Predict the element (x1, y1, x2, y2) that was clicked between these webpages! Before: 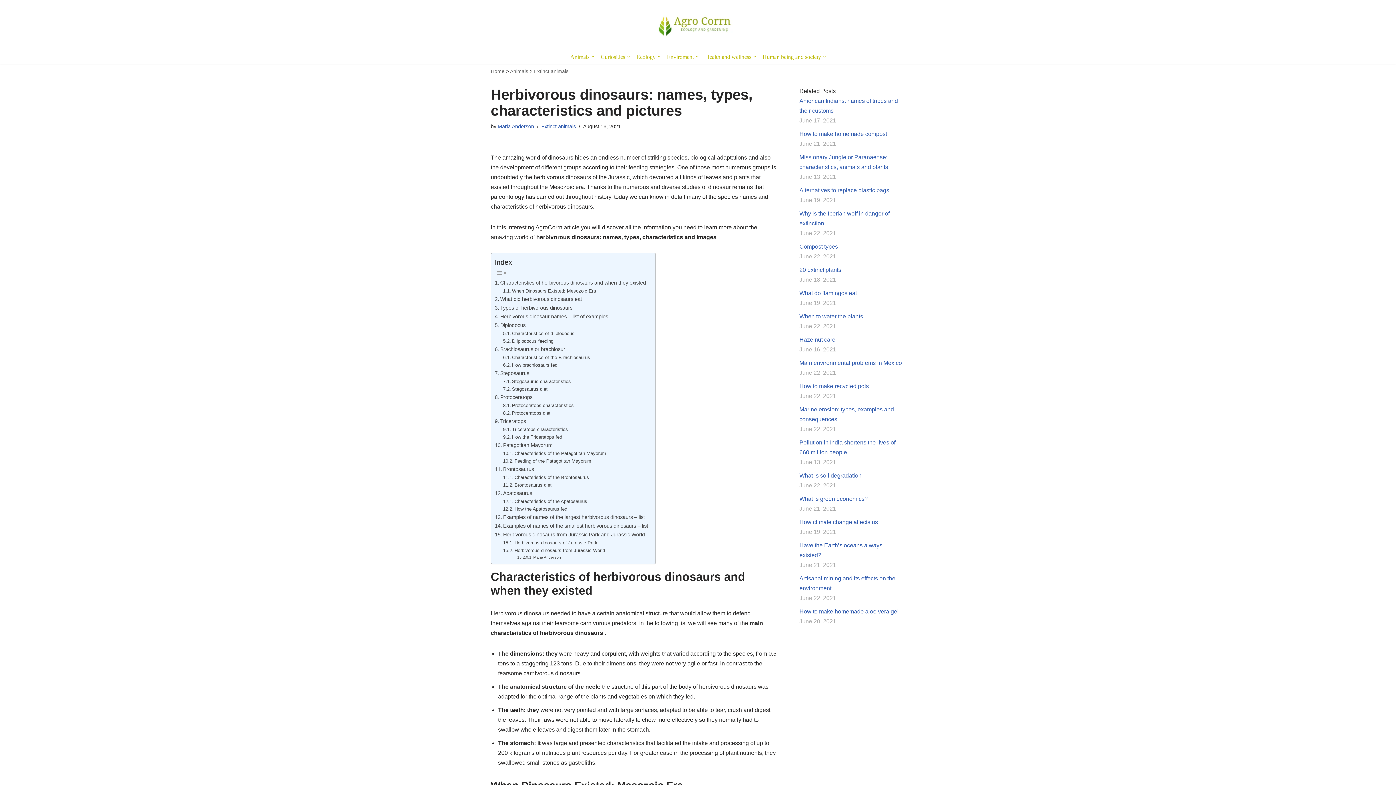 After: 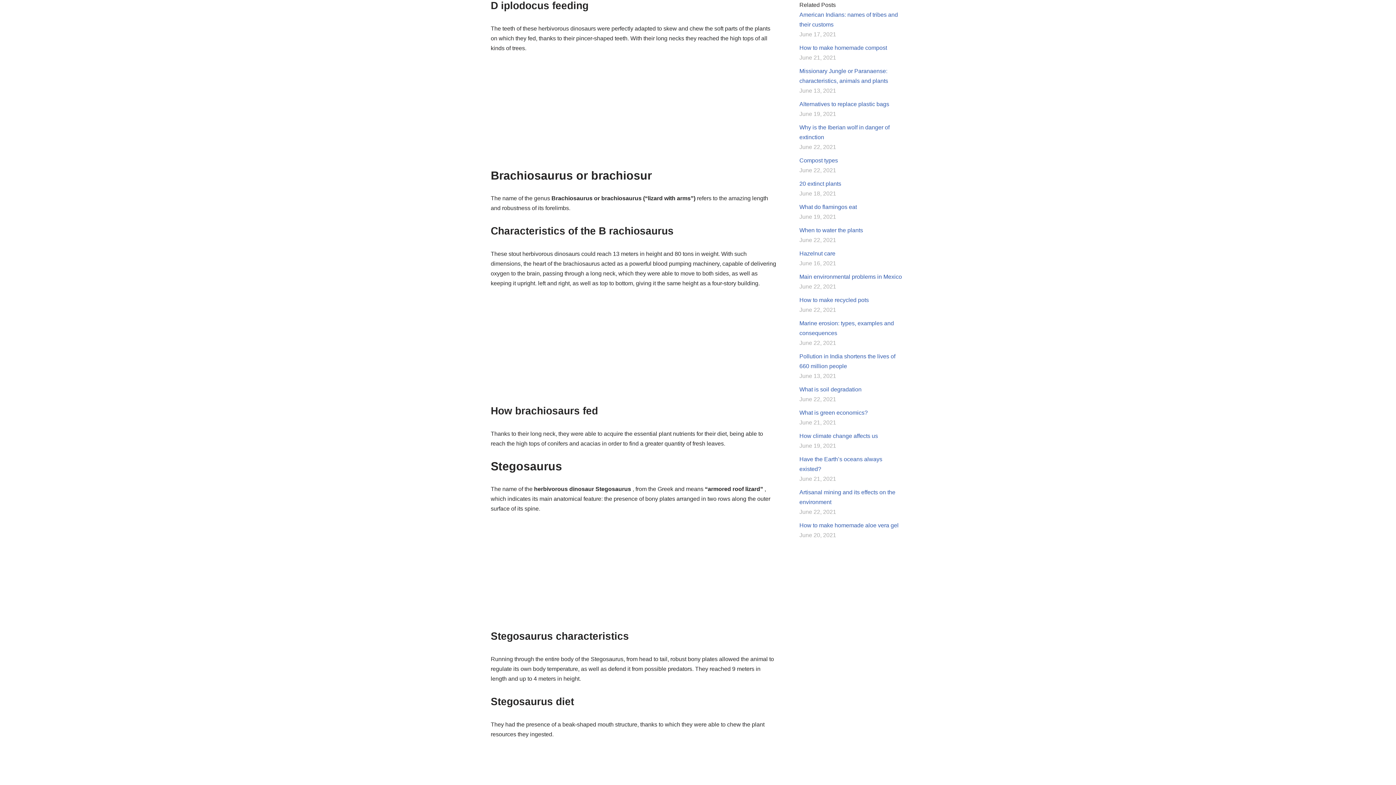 Action: bbox: (503, 337, 553, 345) label: D iplodocus feeding